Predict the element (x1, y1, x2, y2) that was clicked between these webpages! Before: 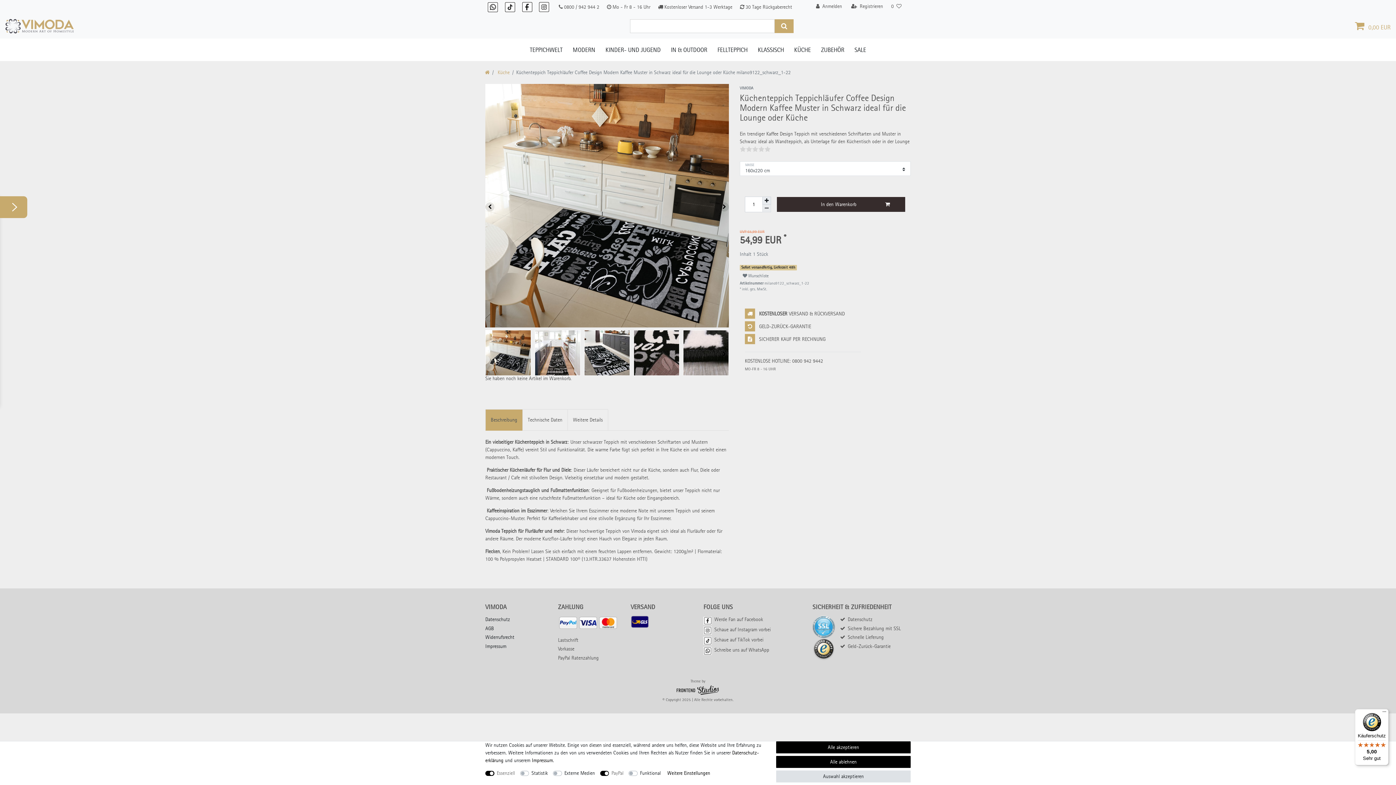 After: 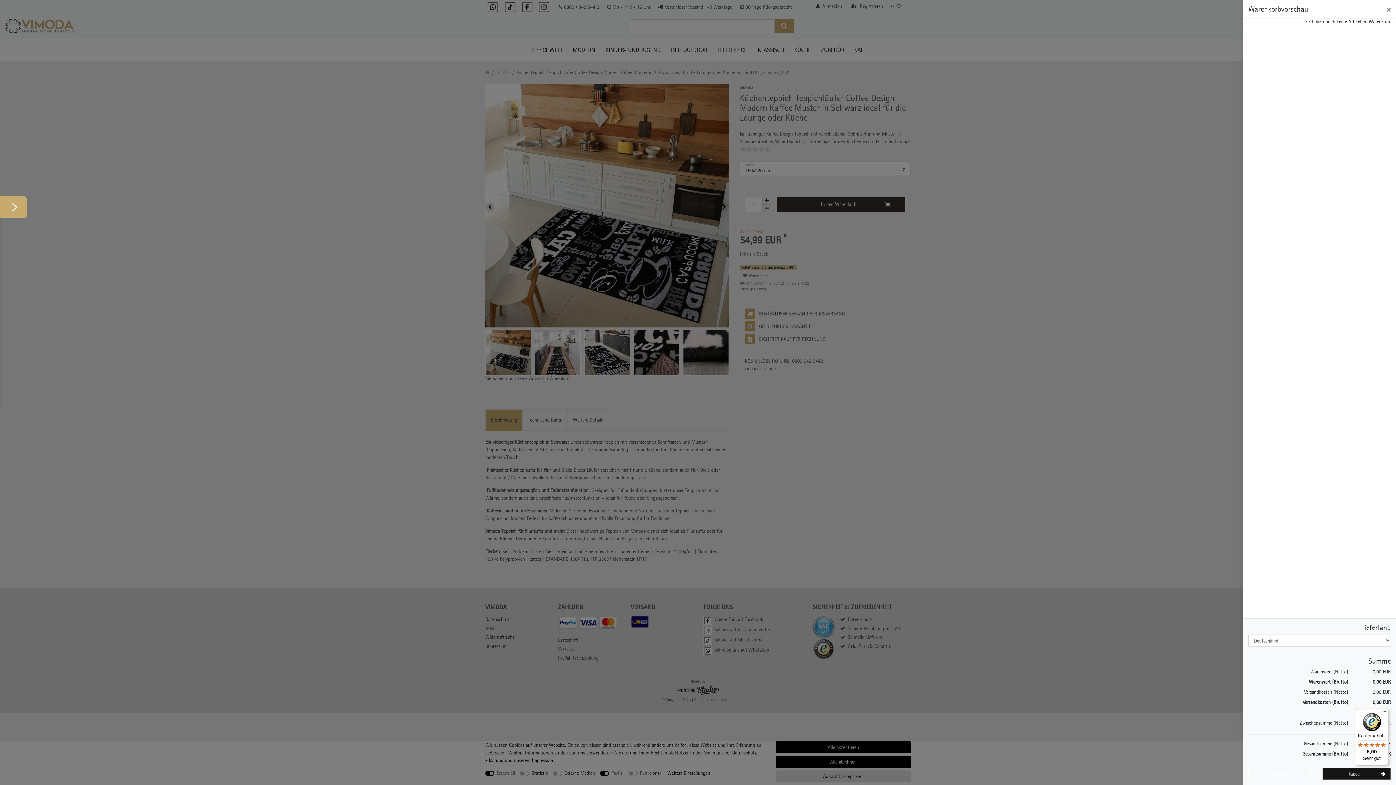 Action: bbox: (1355, 20, 1390, 31) label:  0,00 EUR